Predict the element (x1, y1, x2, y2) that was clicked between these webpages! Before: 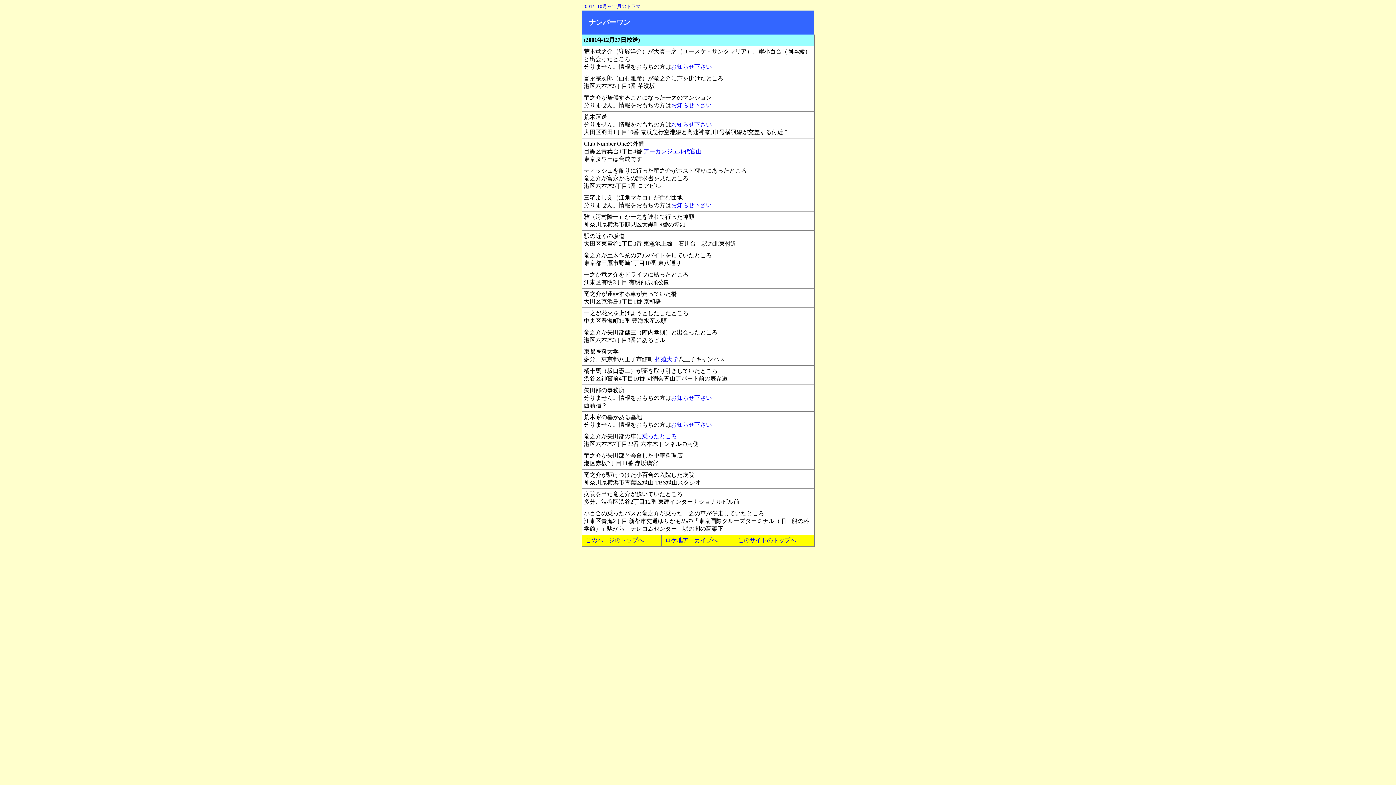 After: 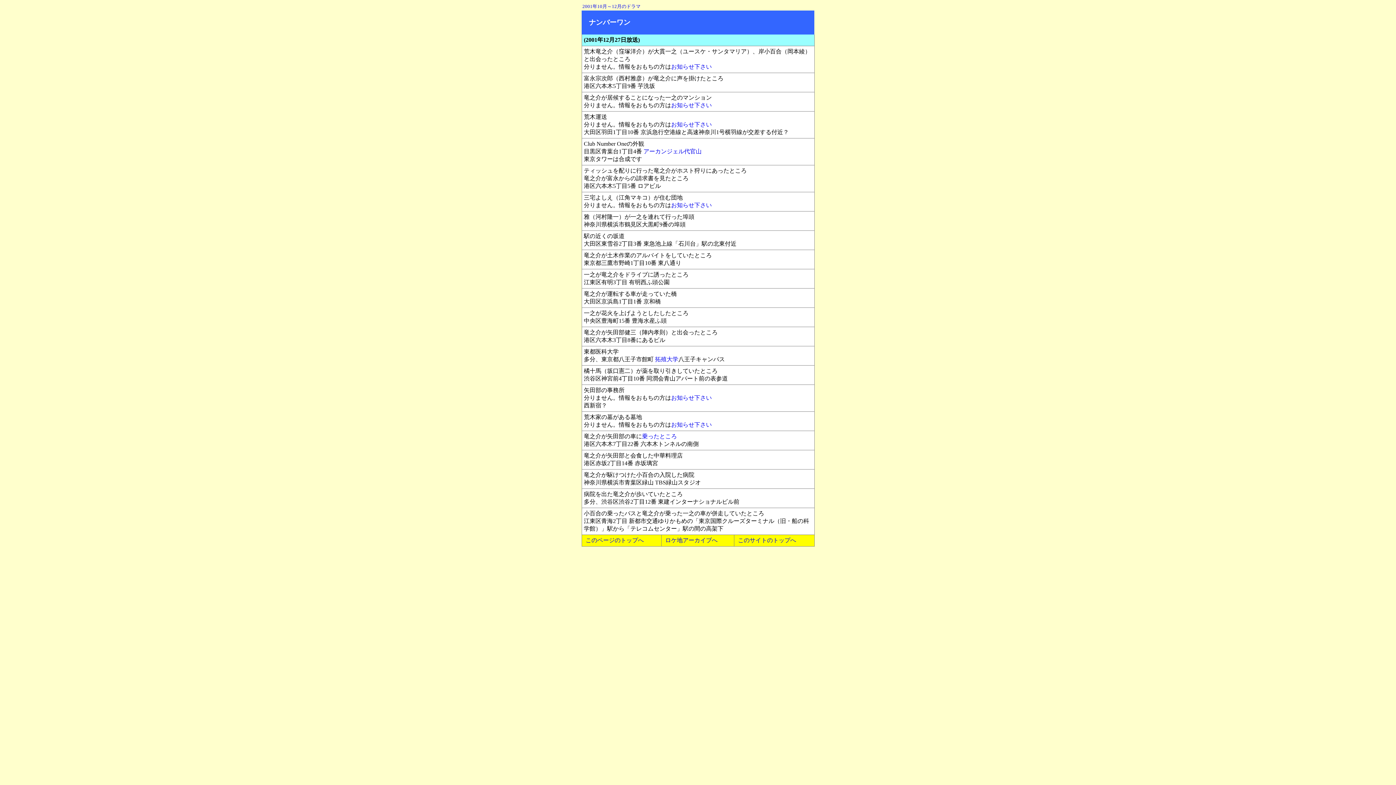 Action: label: アーカンジェル代官山 bbox: (643, 148, 701, 154)